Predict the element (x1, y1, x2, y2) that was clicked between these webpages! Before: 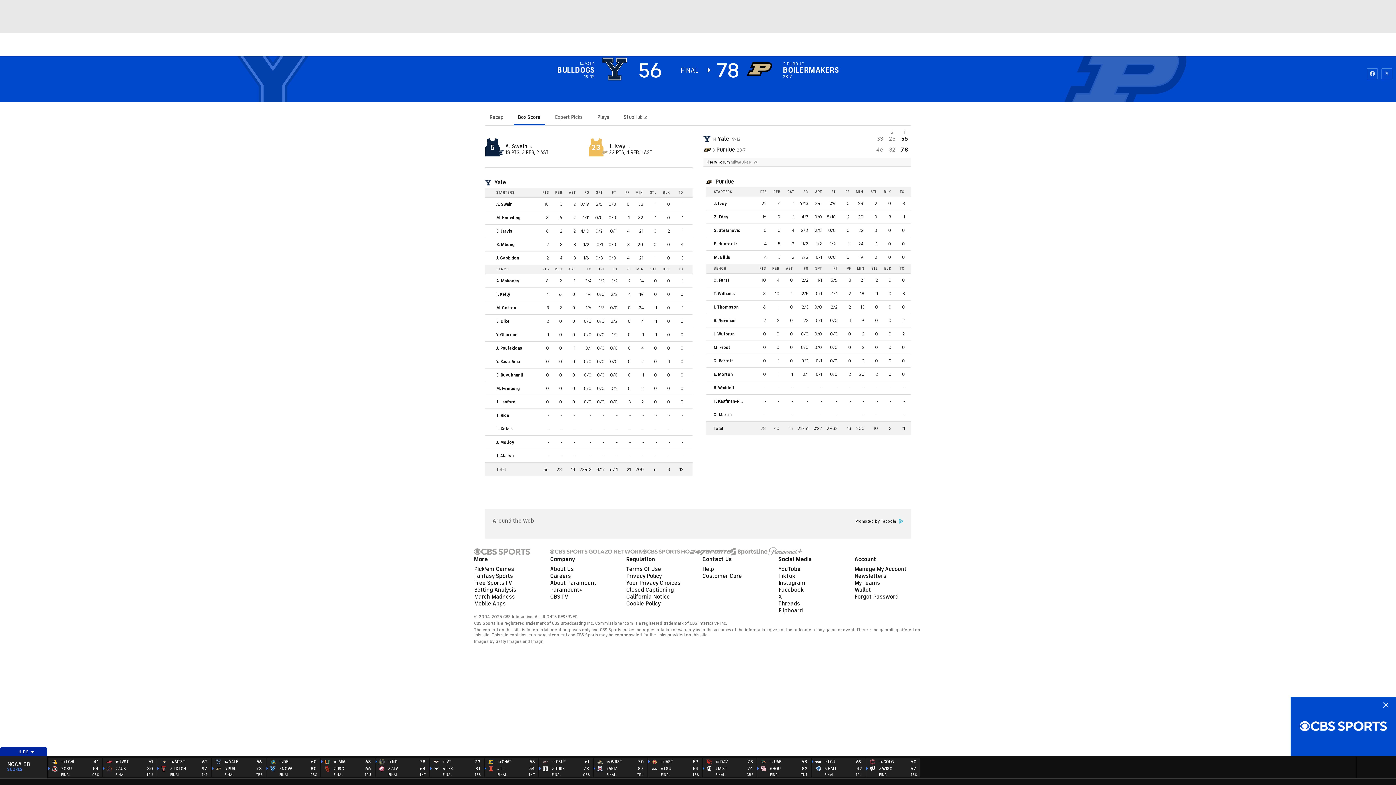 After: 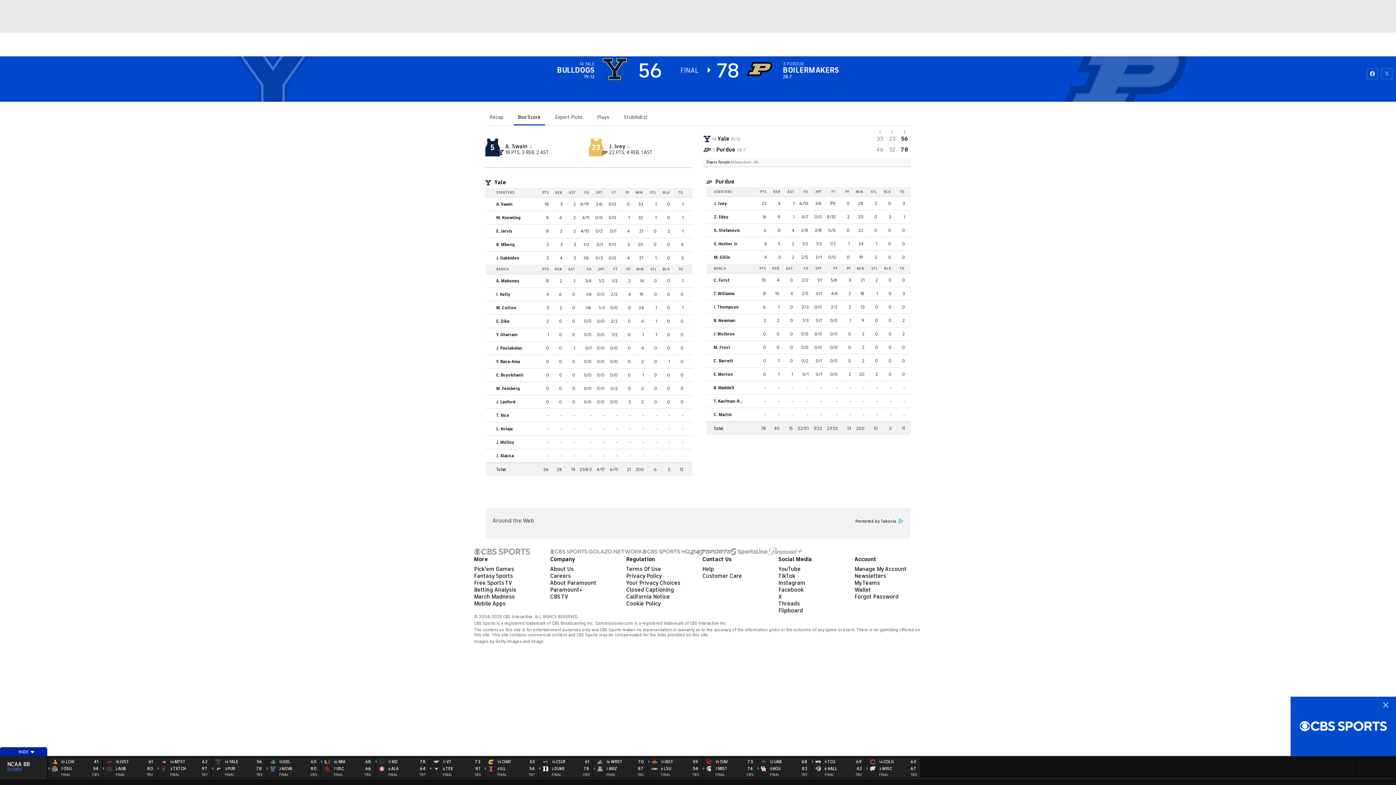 Action: label: 
	
	11ND
6ALA	78
64
FINAL	TNT bbox: (375, 758, 429, 777)